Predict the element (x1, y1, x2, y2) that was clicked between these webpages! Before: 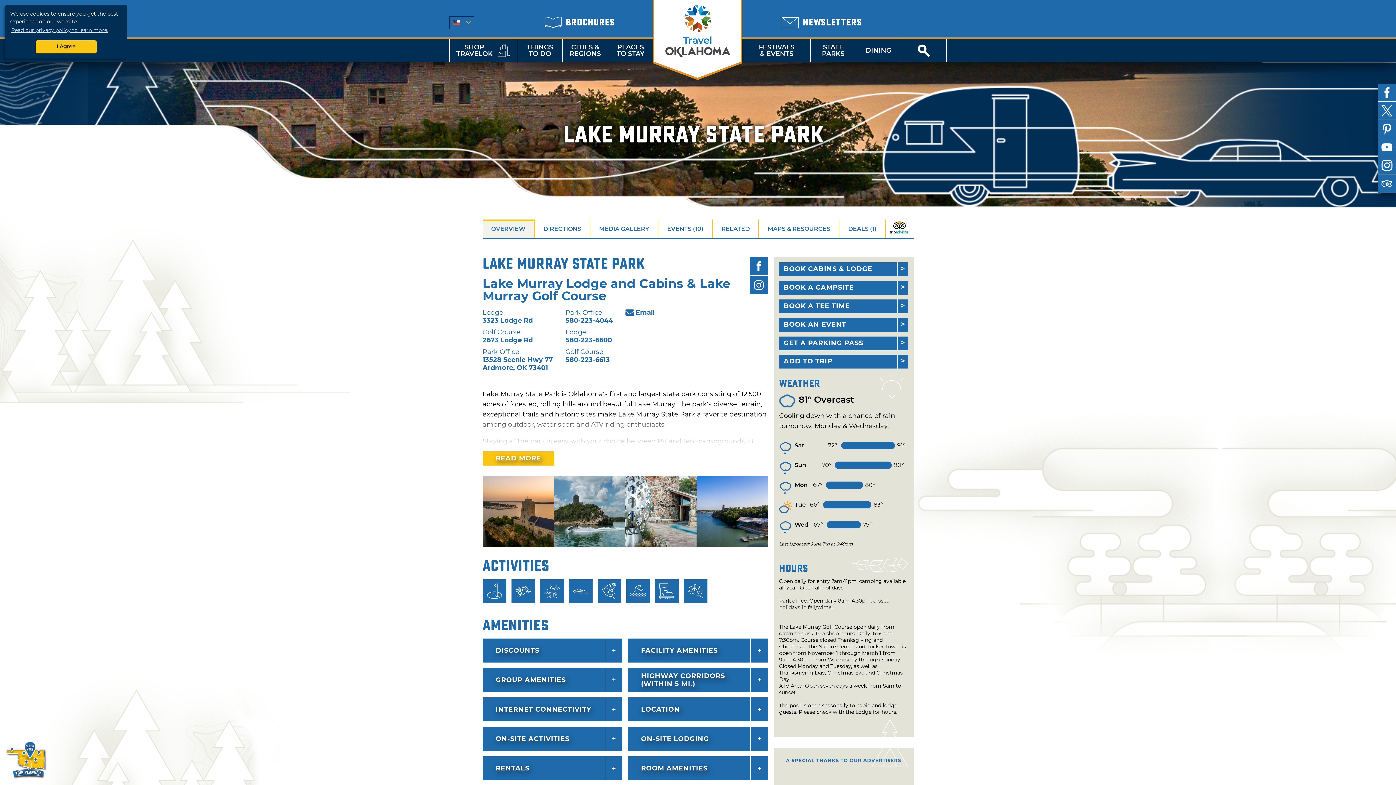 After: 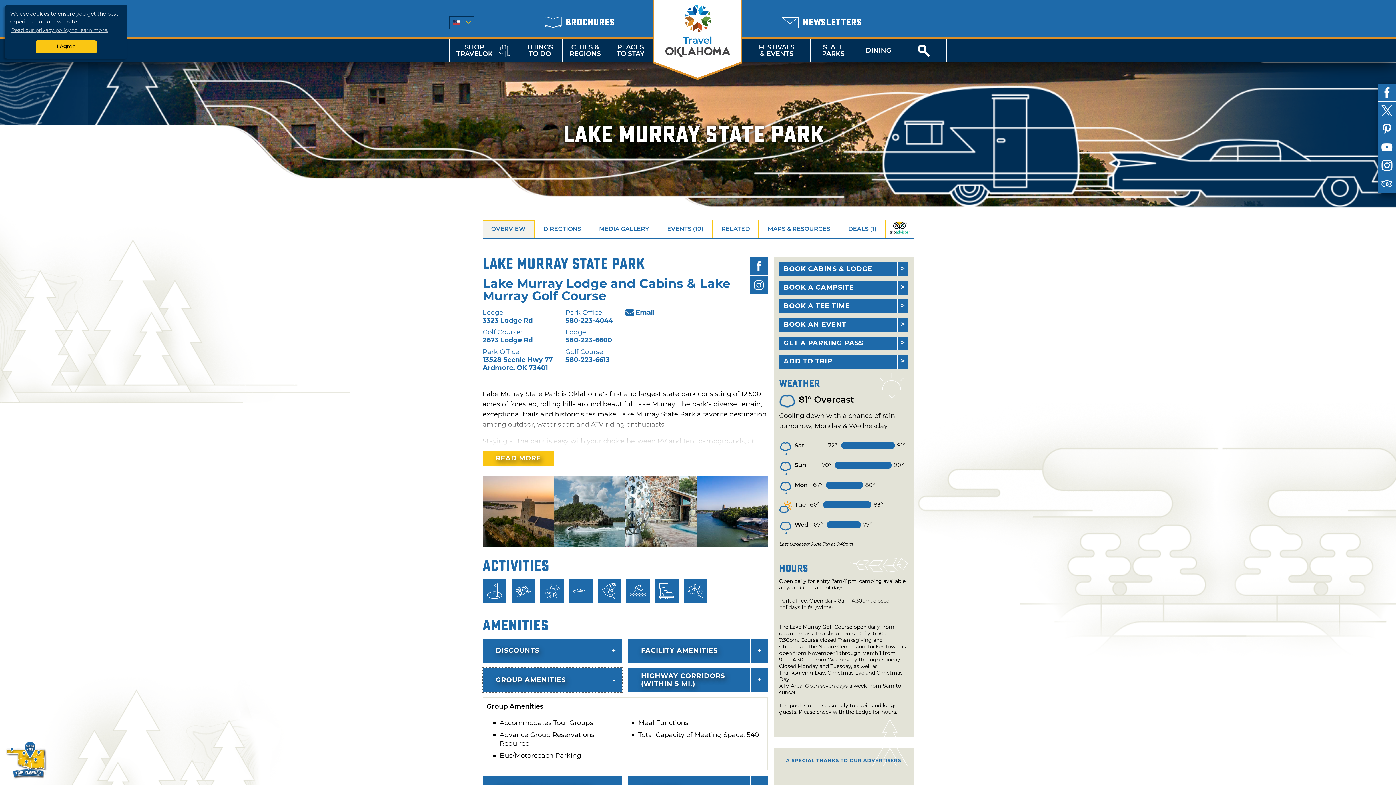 Action: label: GROUP AMENITIES bbox: (482, 668, 622, 692)